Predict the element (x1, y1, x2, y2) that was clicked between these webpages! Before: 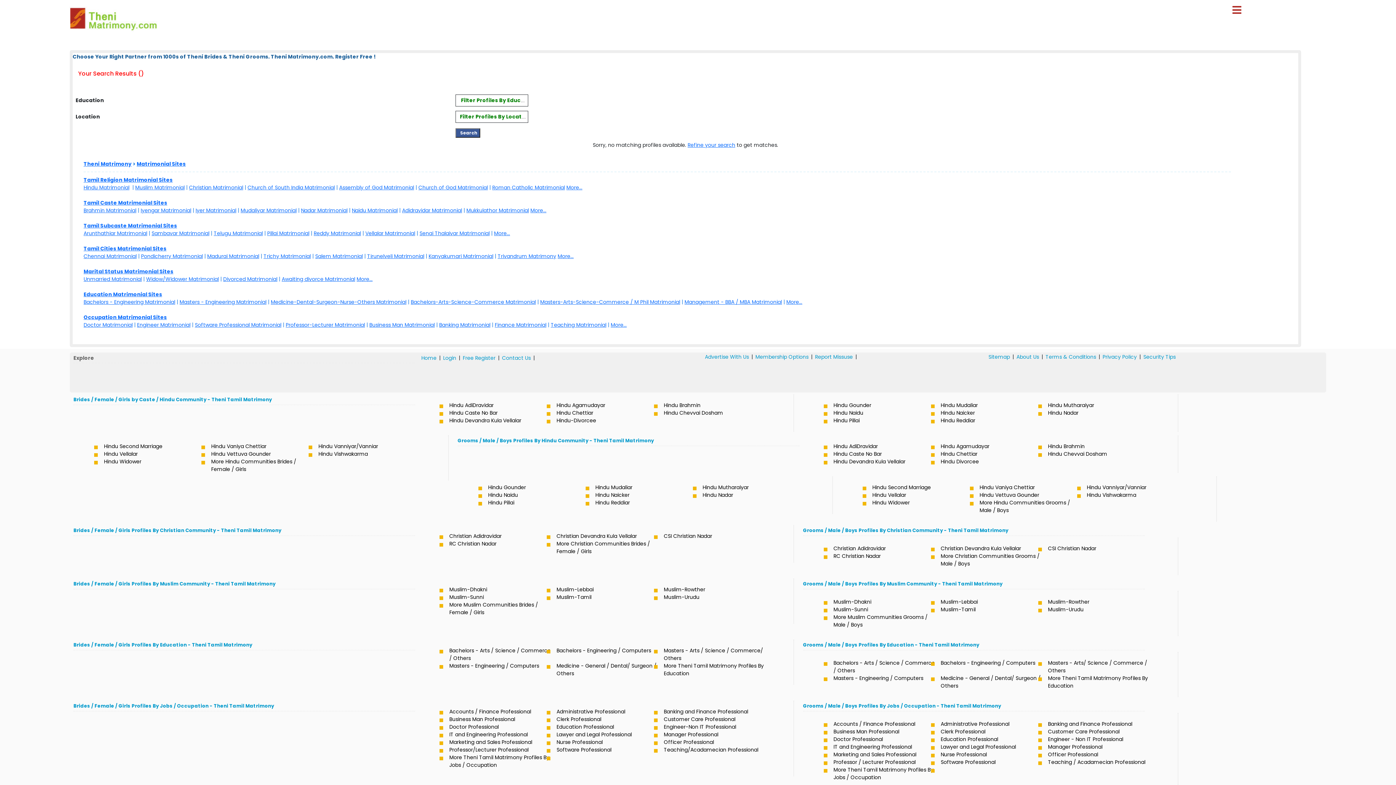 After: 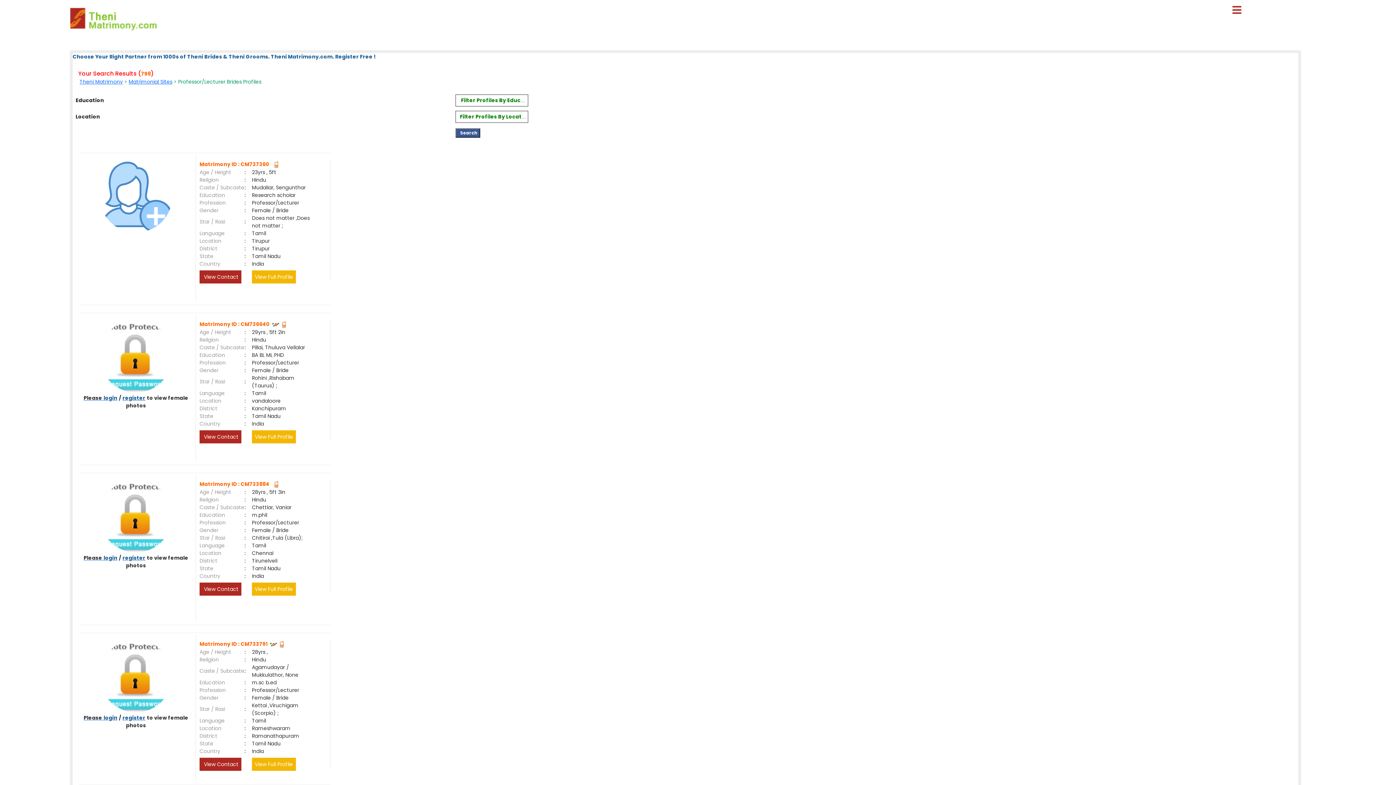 Action: bbox: (446, 746, 554, 754) label: Professor/Lecturer Professional